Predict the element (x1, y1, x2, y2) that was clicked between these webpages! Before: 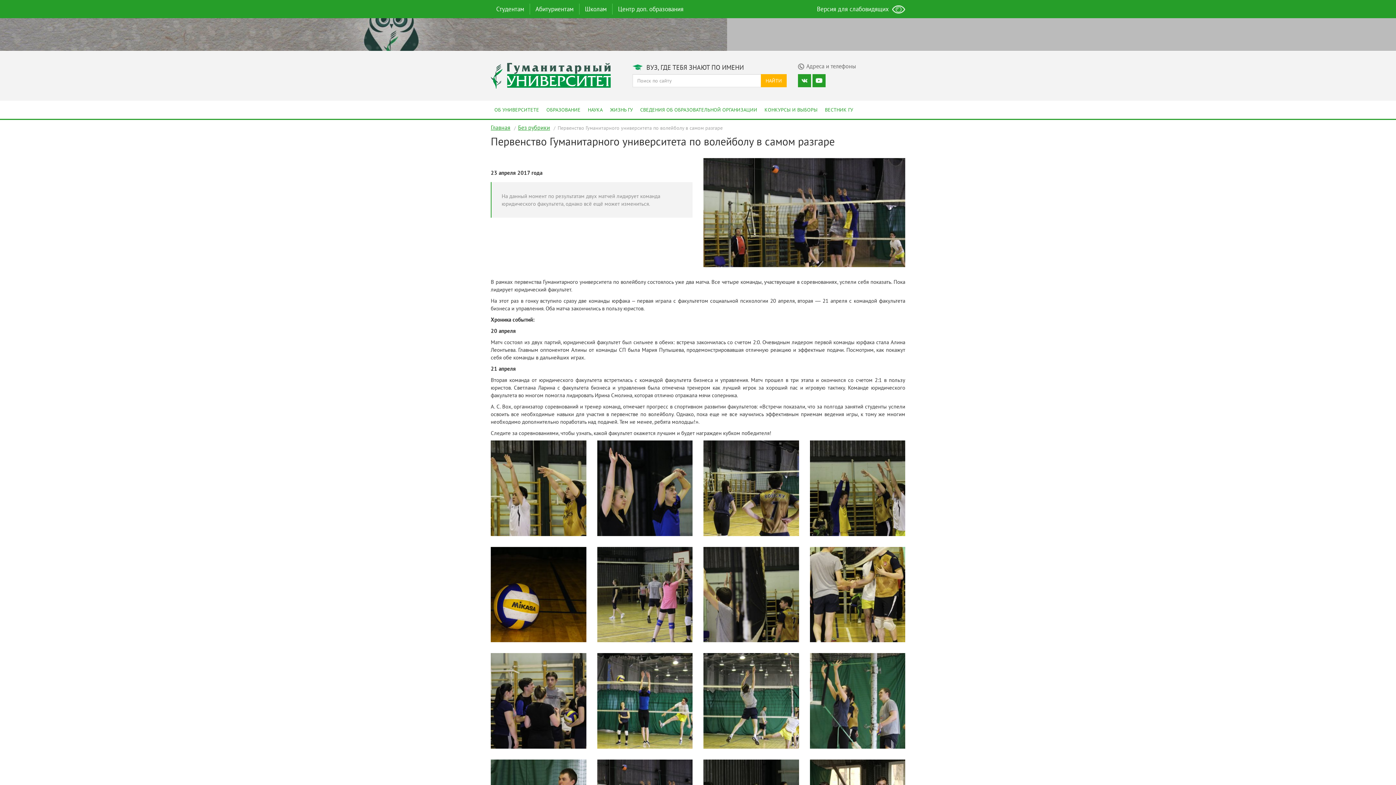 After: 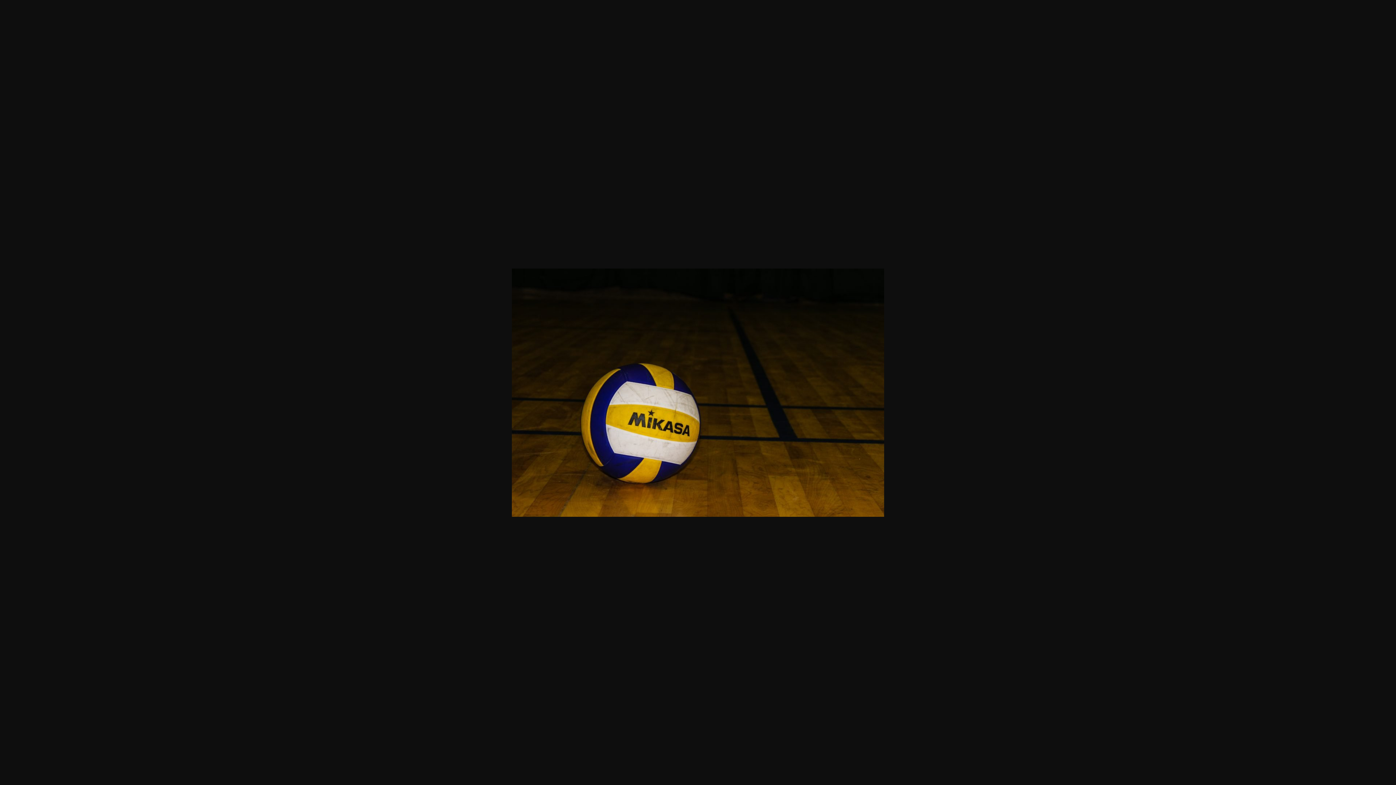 Action: bbox: (490, 590, 586, 597)